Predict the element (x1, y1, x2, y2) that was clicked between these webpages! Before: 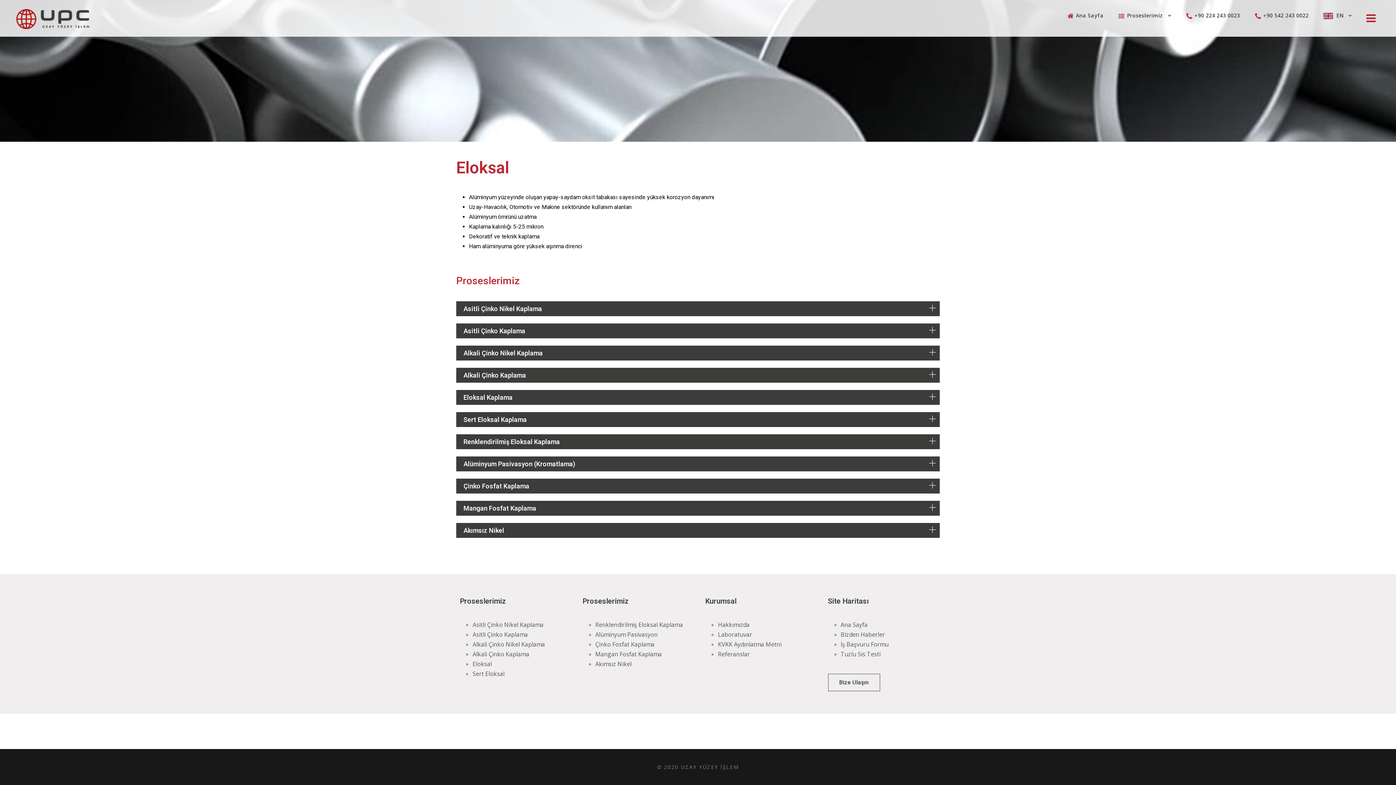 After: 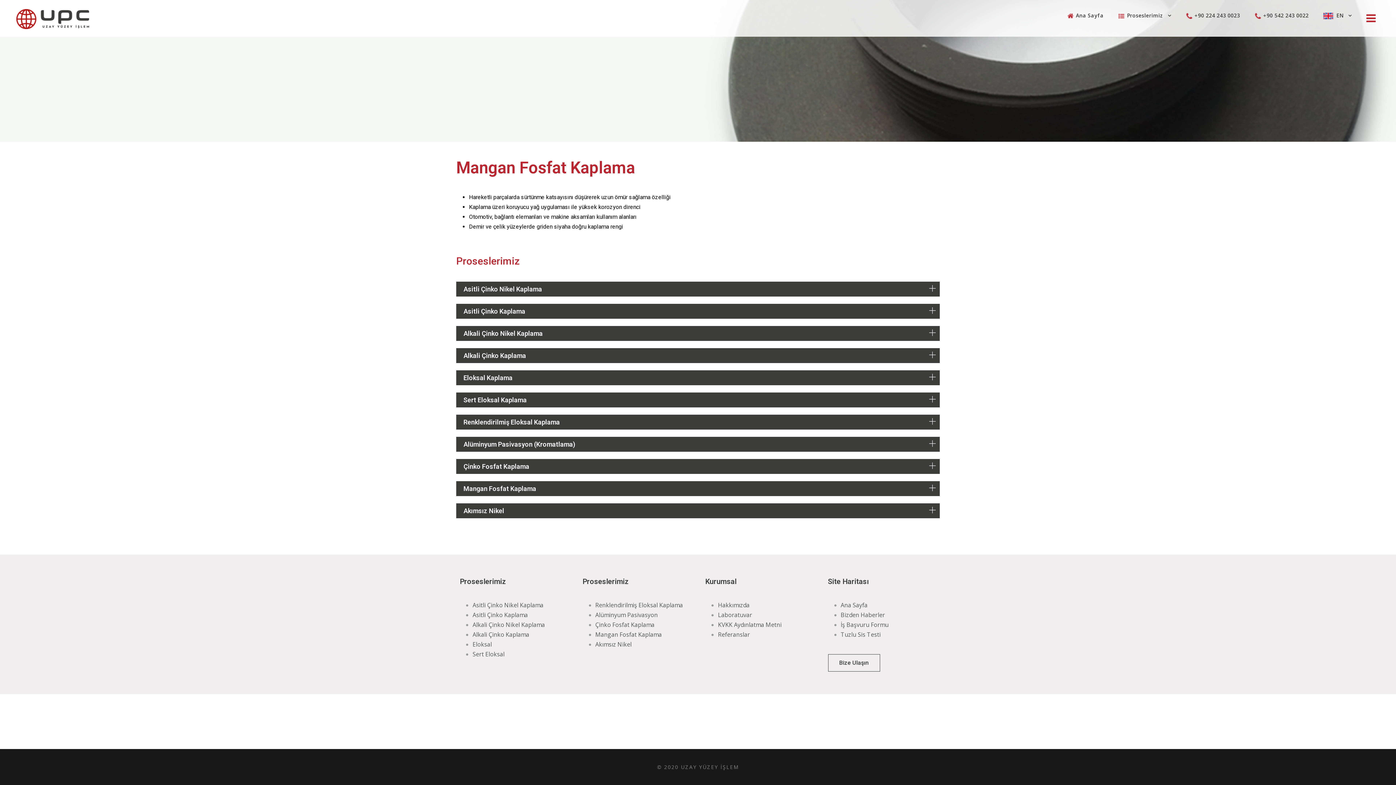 Action: bbox: (595, 650, 662, 658) label: Mangan Fosfat Kaplama